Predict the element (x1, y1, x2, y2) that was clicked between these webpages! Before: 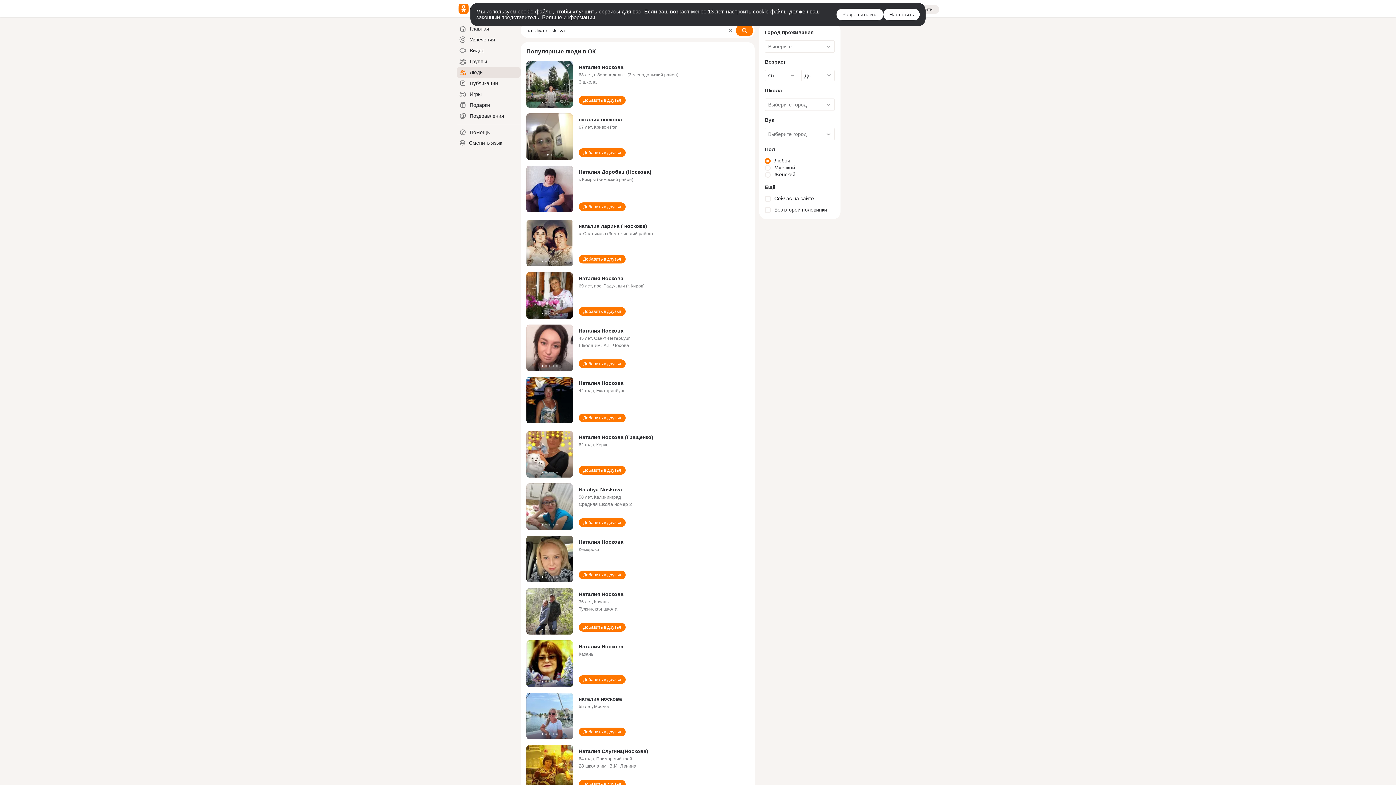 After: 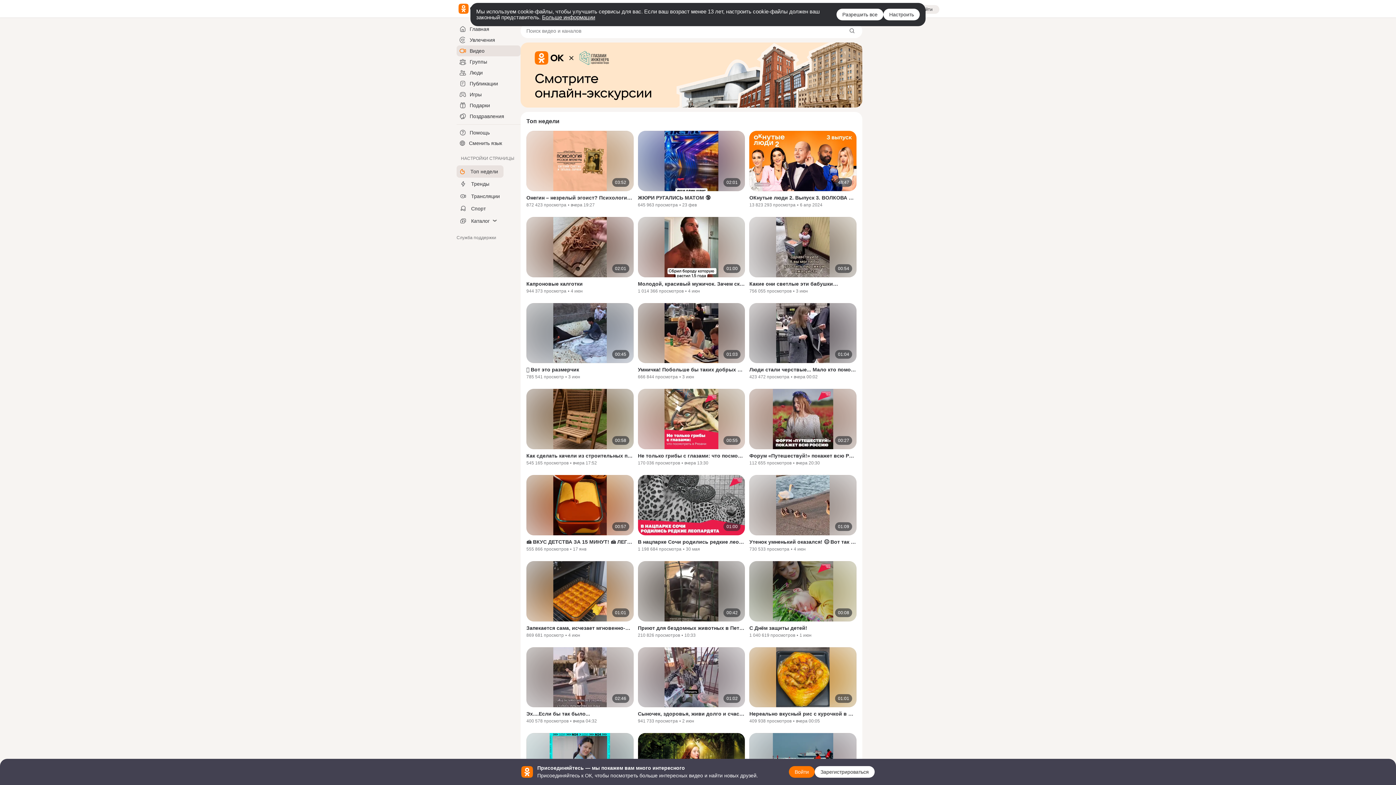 Action: bbox: (456, 45, 520, 56) label: Видео